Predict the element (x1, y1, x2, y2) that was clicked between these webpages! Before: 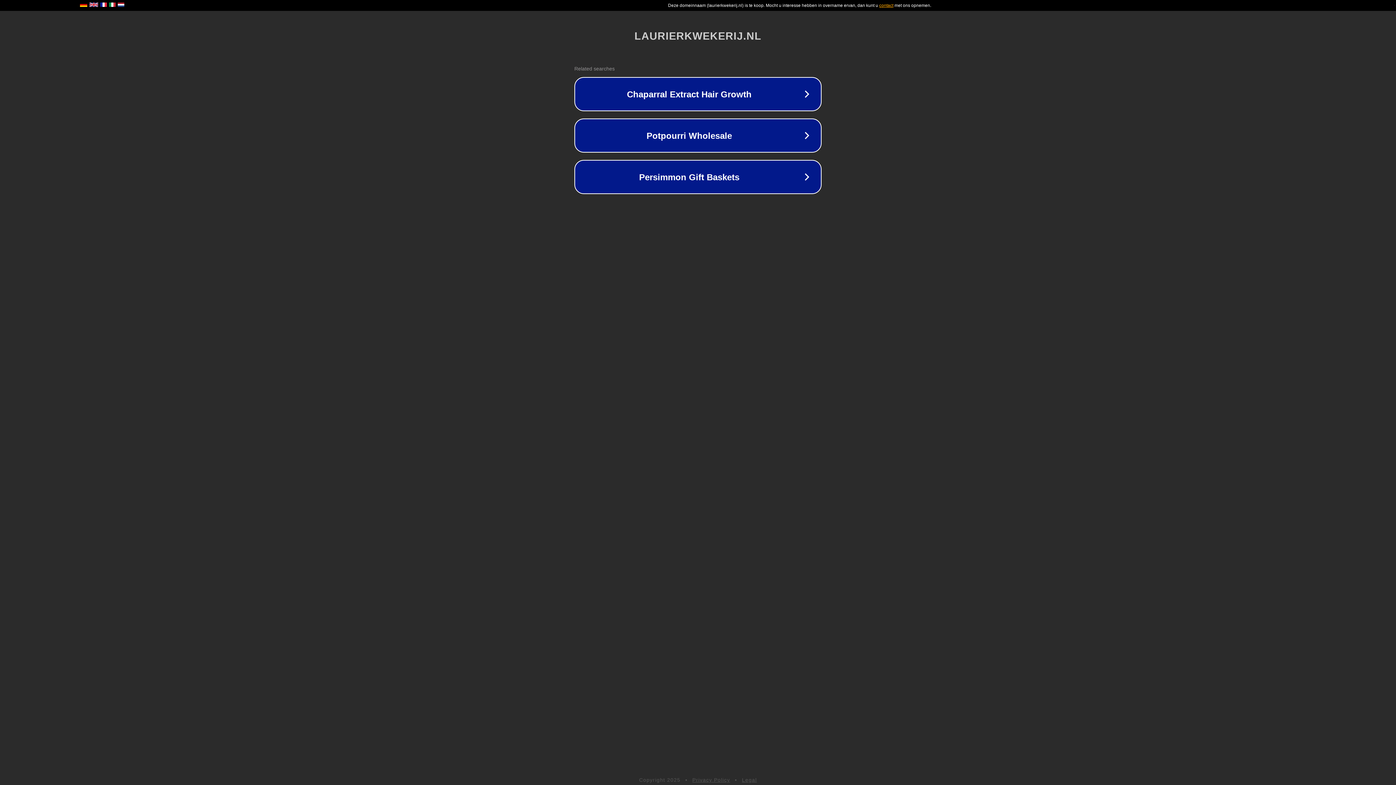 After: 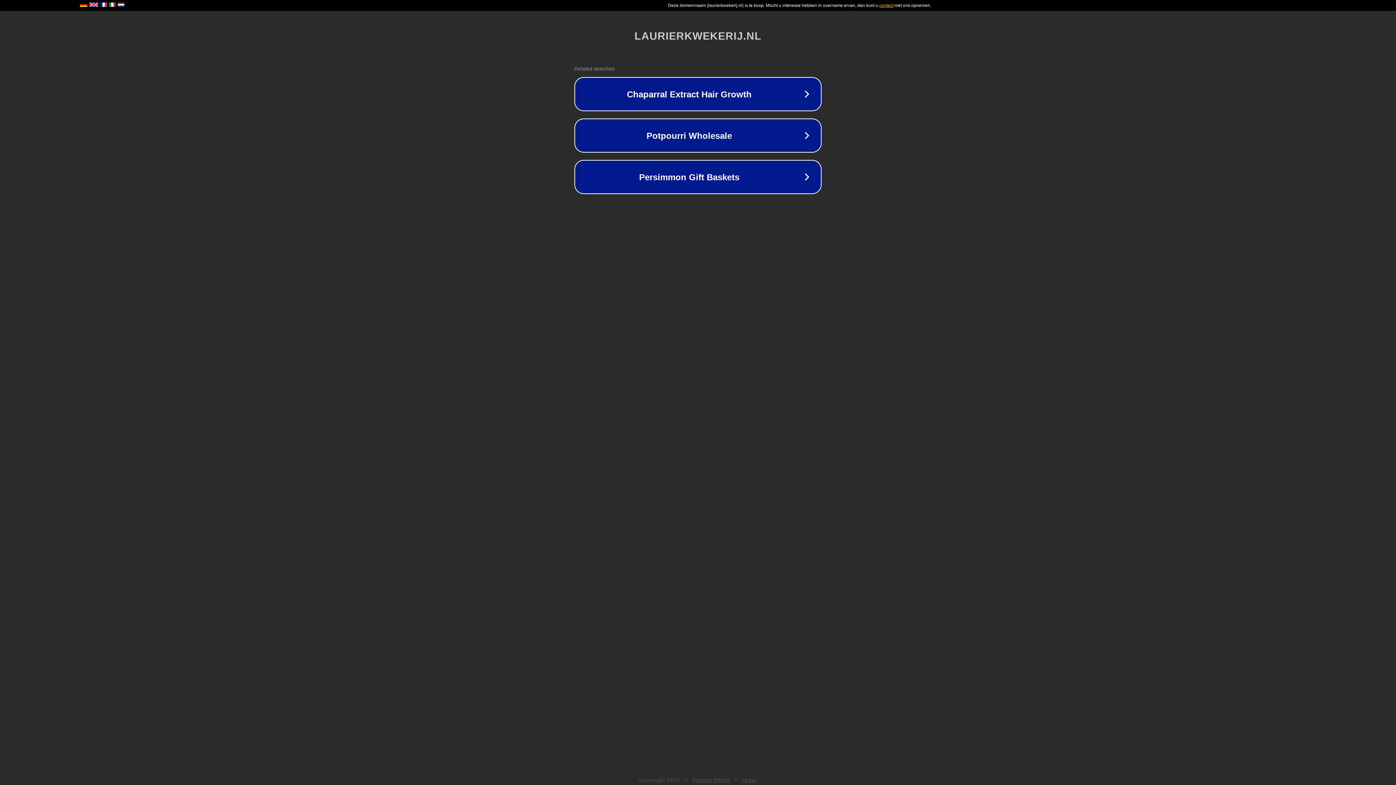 Action: bbox: (742, 777, 757, 783) label: Legal